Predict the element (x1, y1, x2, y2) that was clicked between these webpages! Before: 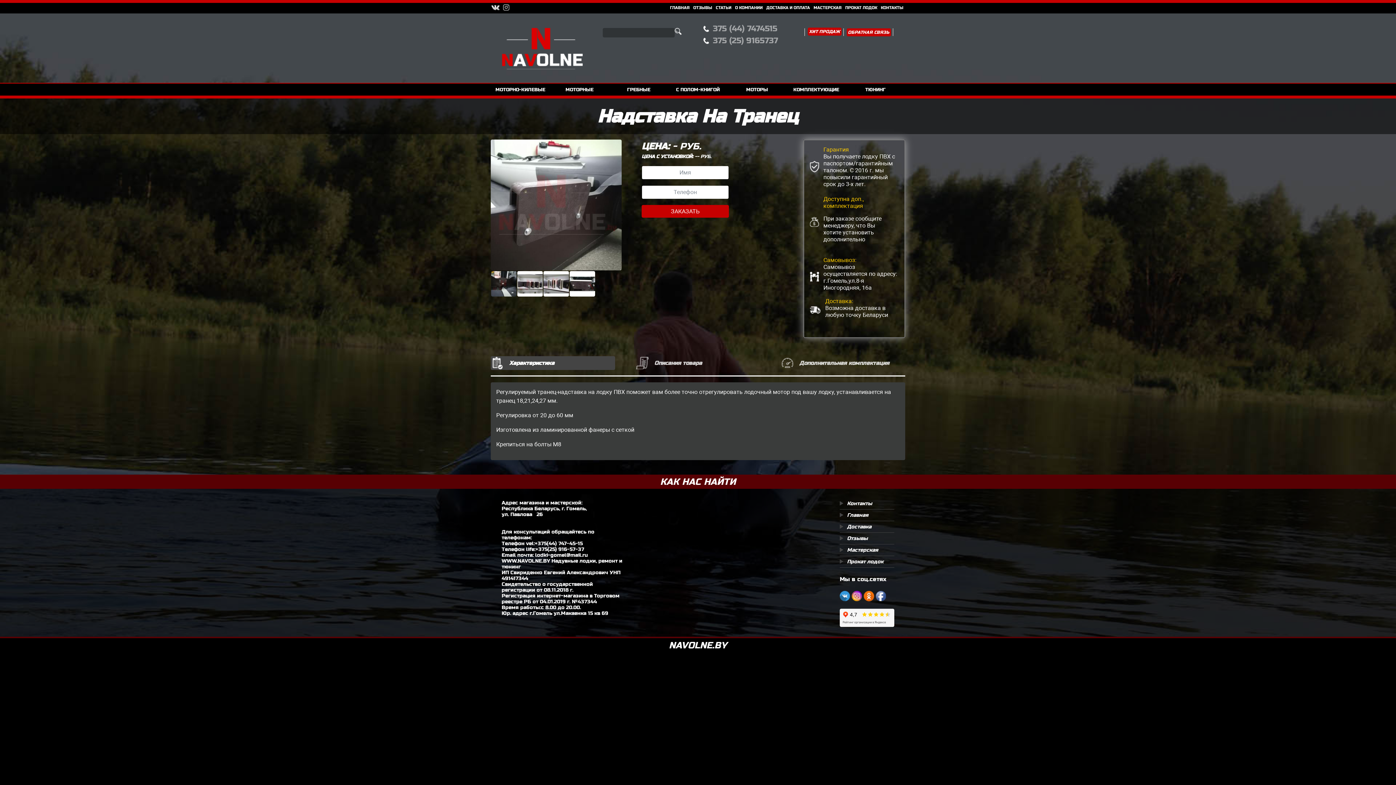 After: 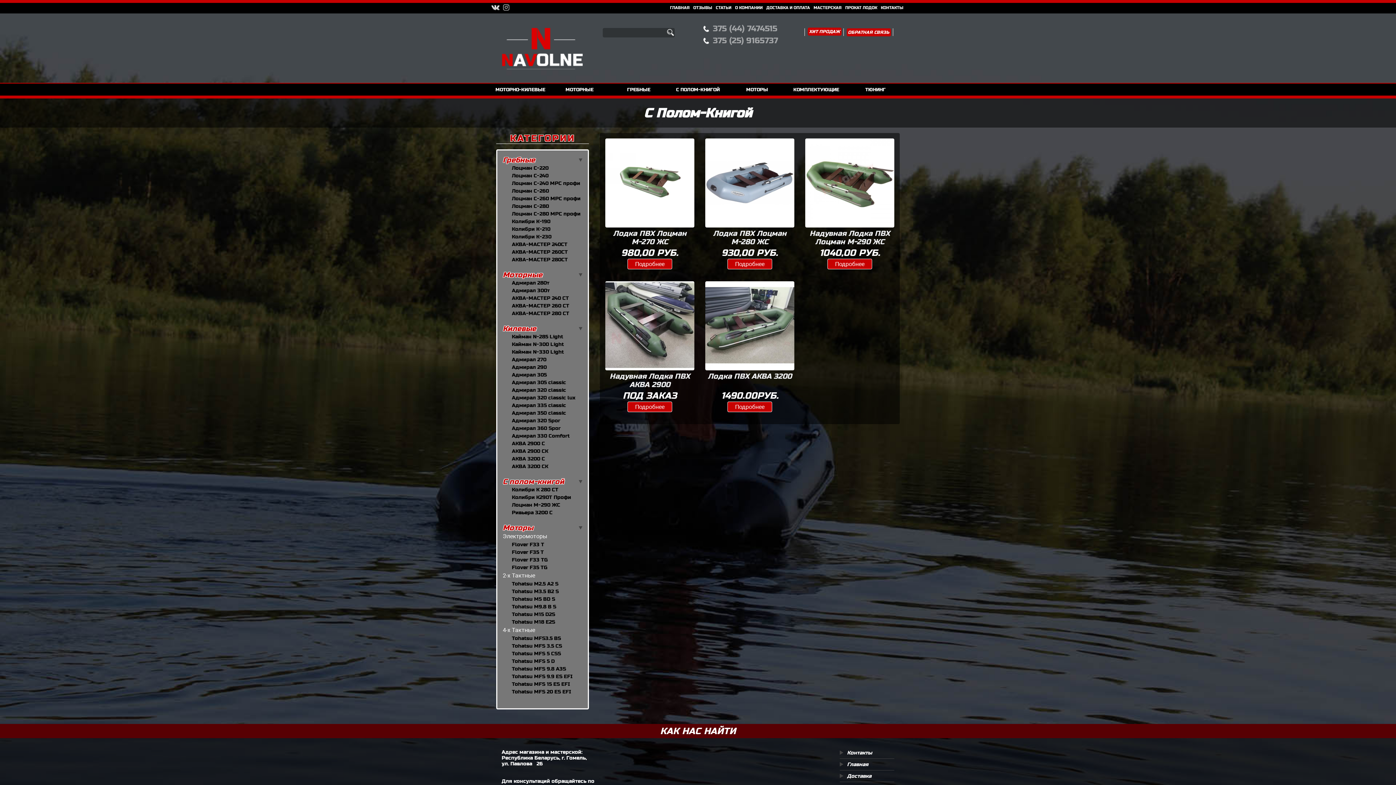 Action: label: С ПОЛОМ-КНИГОЙ bbox: (676, 86, 719, 92)